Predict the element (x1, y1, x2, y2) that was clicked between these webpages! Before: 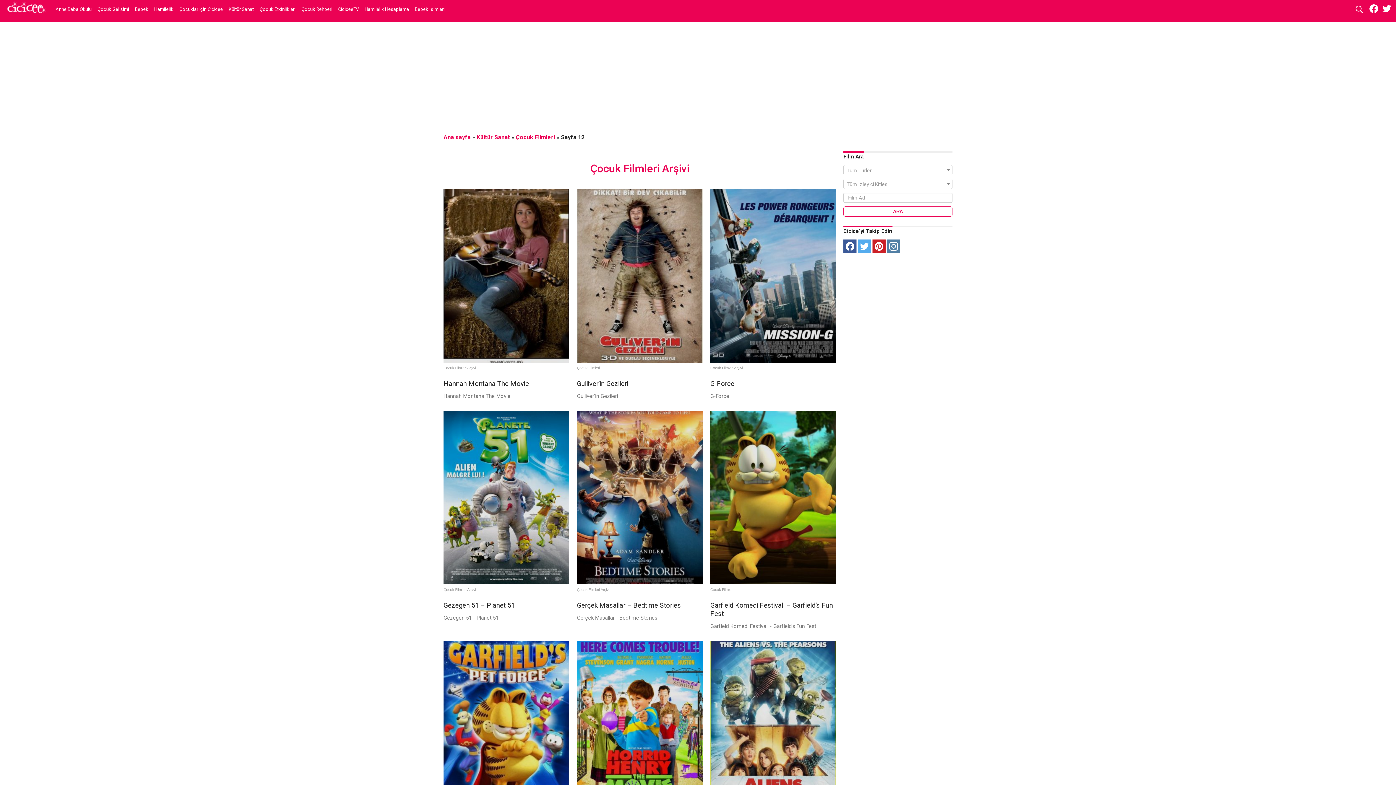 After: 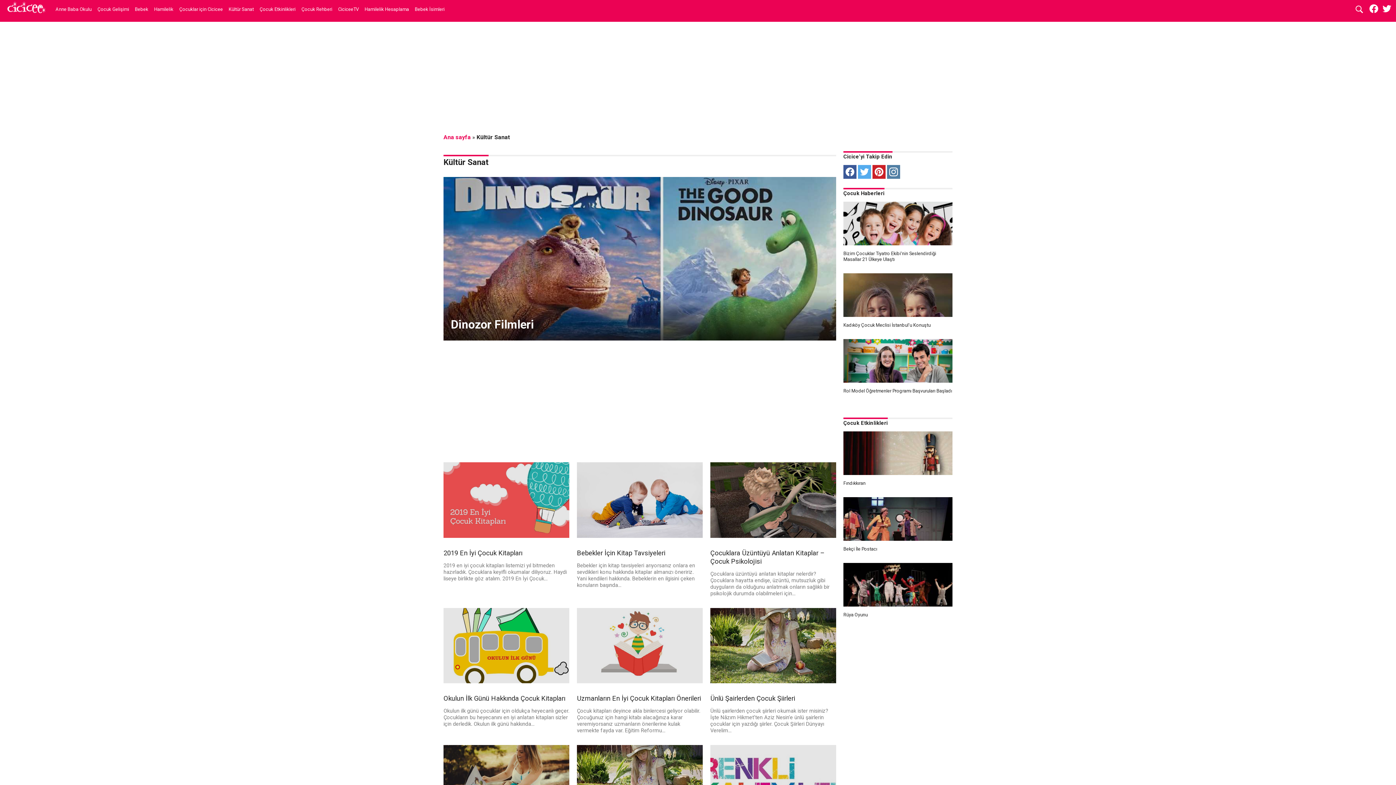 Action: bbox: (225, 0, 256, 18) label: Kültür Sanat